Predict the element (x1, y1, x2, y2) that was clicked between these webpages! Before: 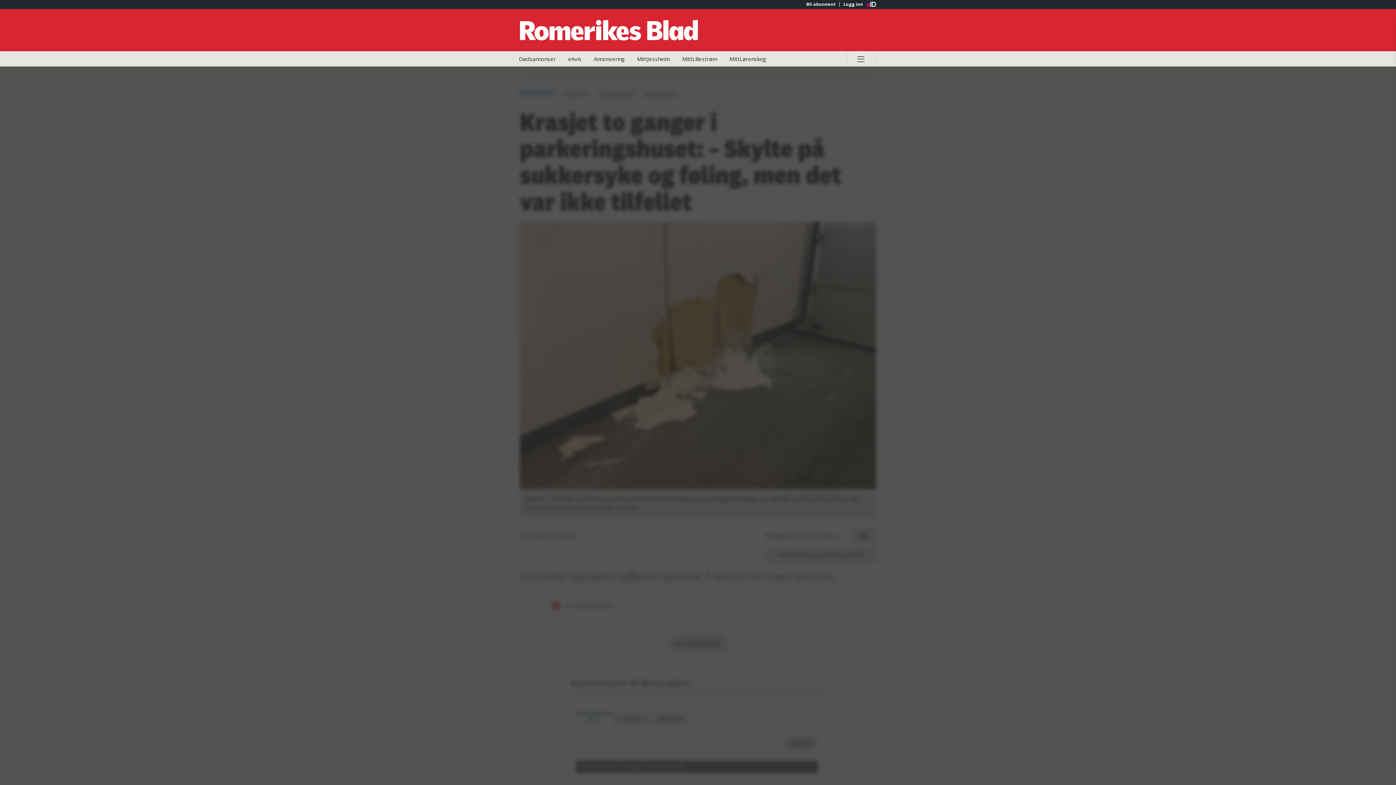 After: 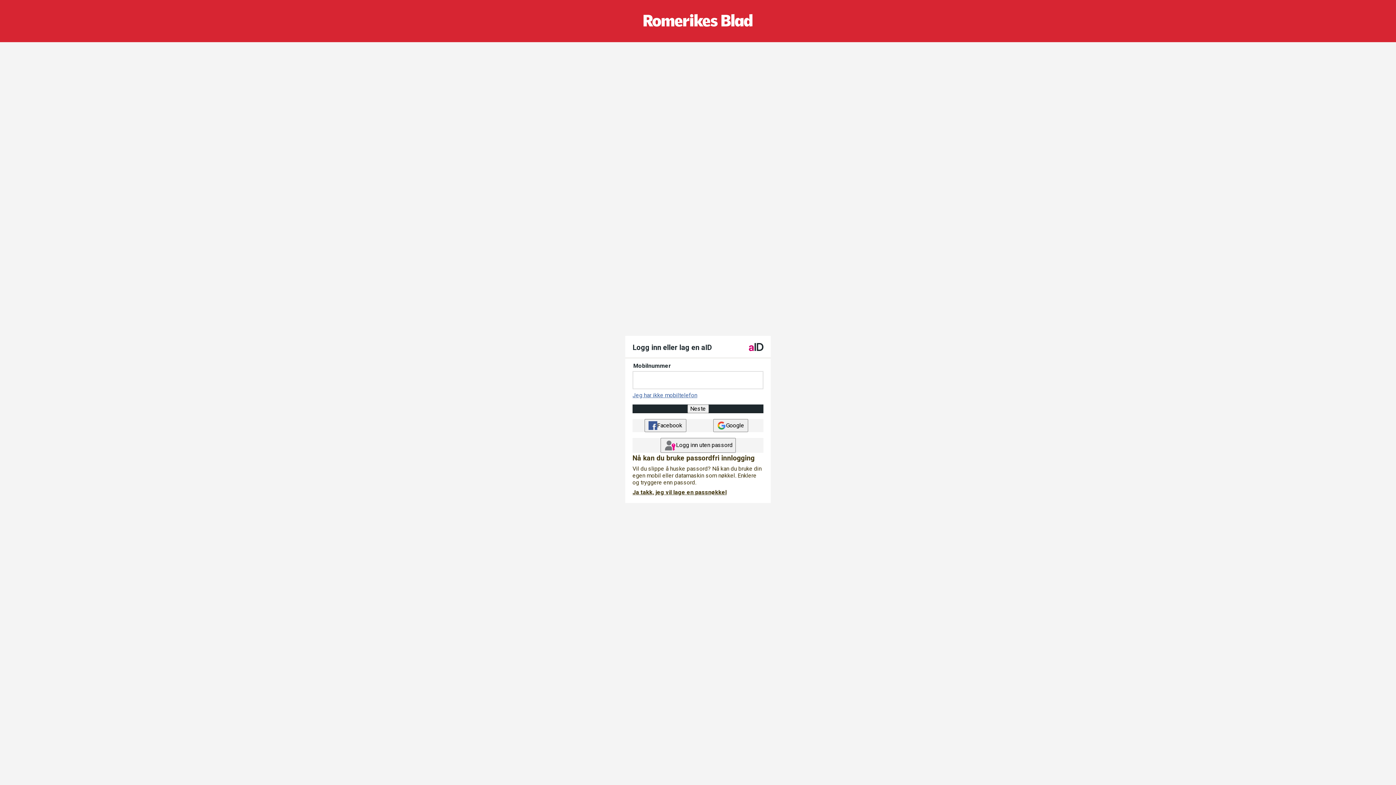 Action: bbox: (562, 51, 587, 66) label: eAvis